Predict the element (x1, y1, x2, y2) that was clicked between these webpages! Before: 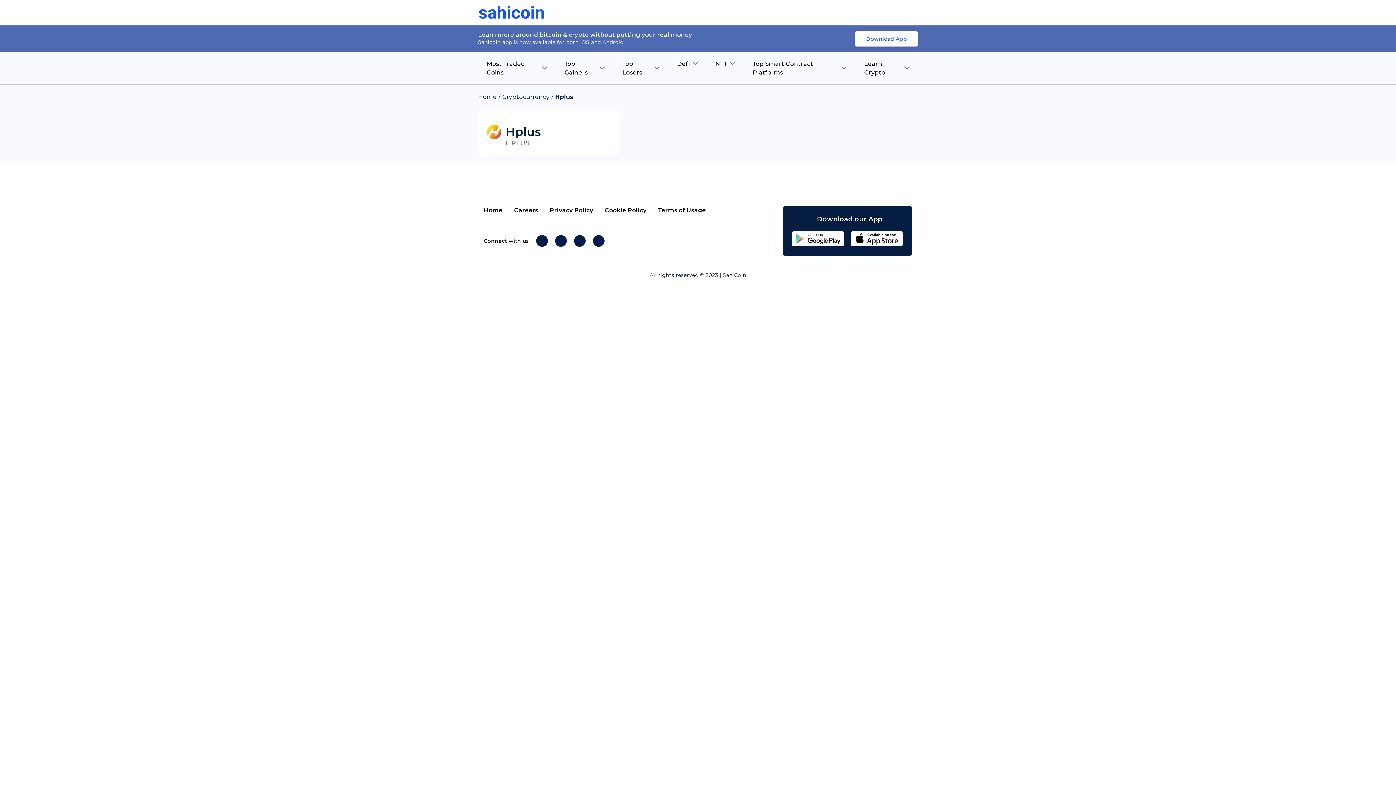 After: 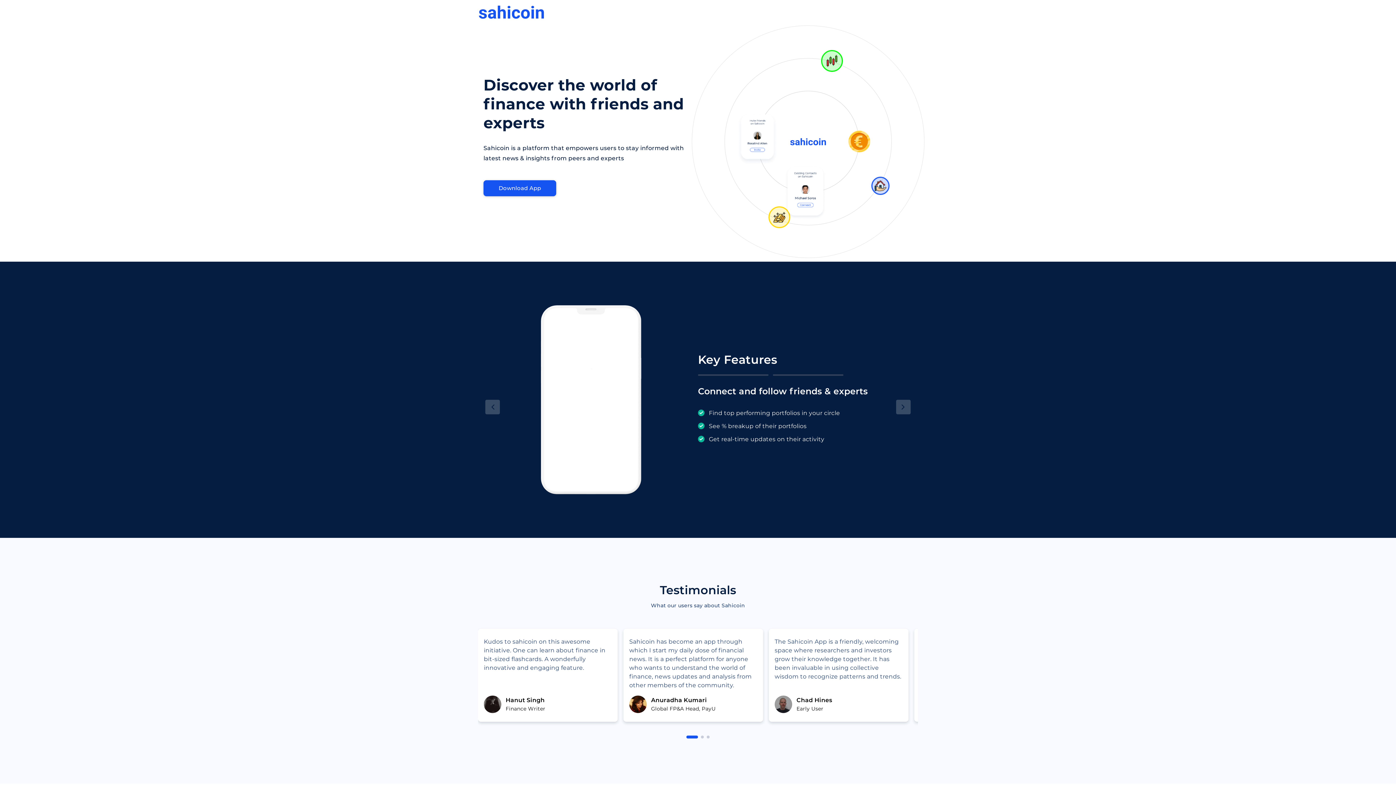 Action: bbox: (478, 5, 544, 20)